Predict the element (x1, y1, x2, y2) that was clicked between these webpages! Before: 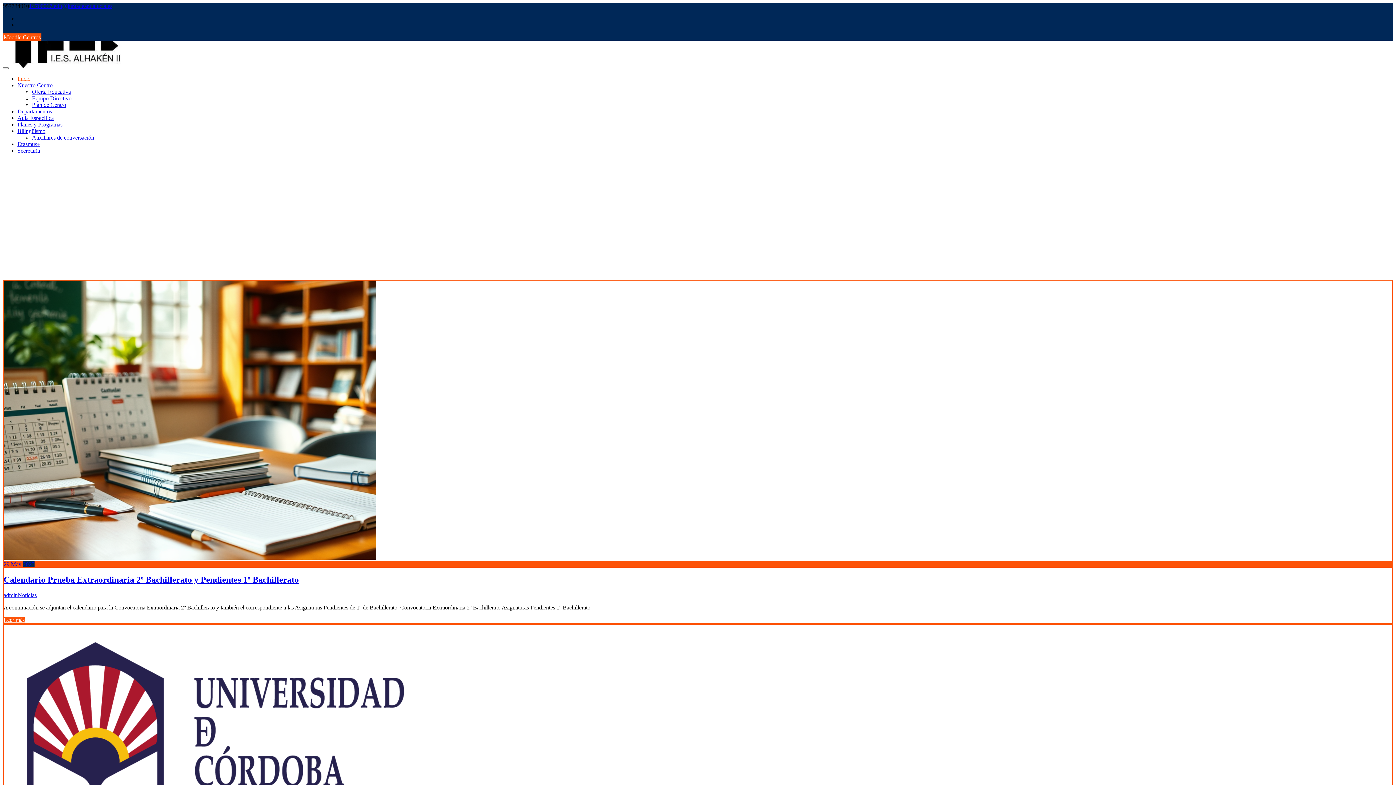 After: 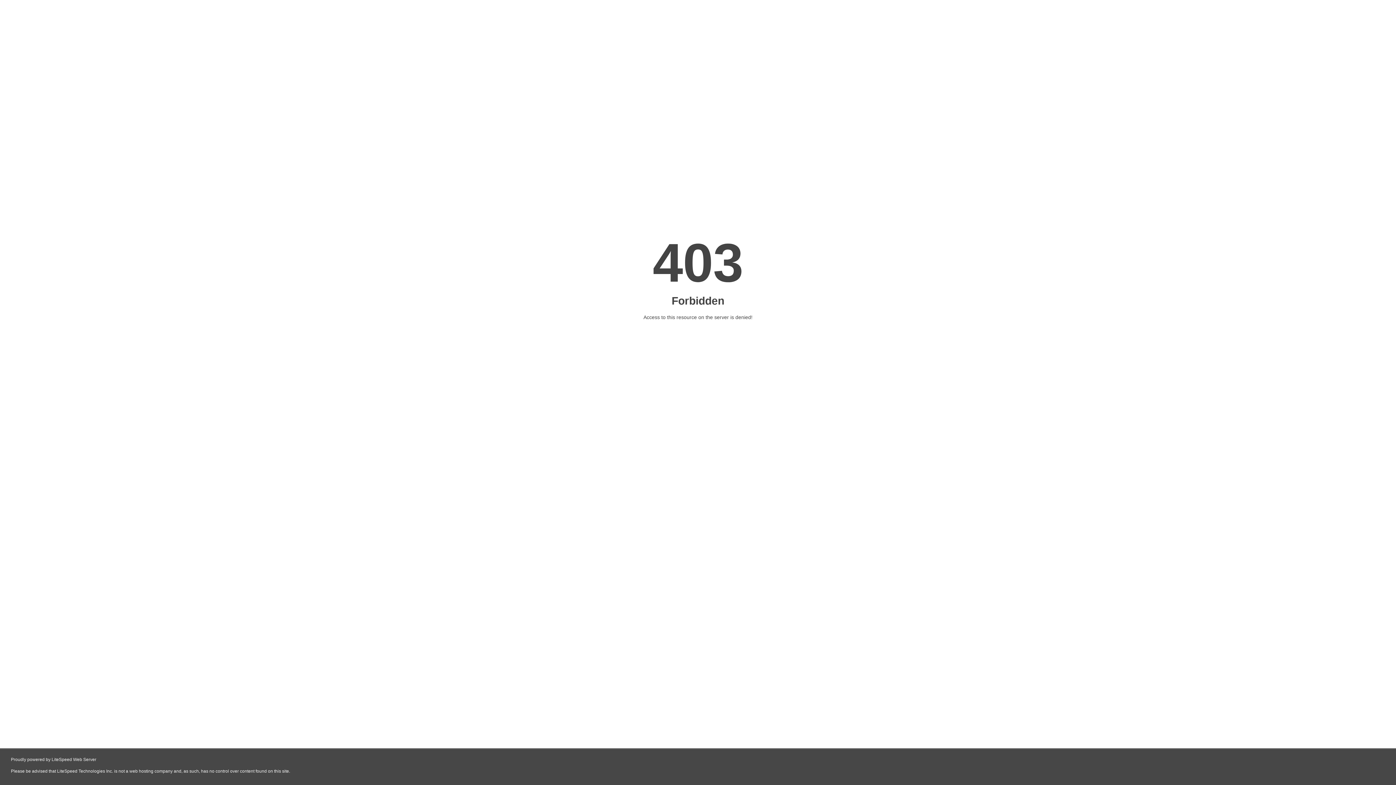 Action: label: Equipo Directivo bbox: (32, 95, 71, 101)